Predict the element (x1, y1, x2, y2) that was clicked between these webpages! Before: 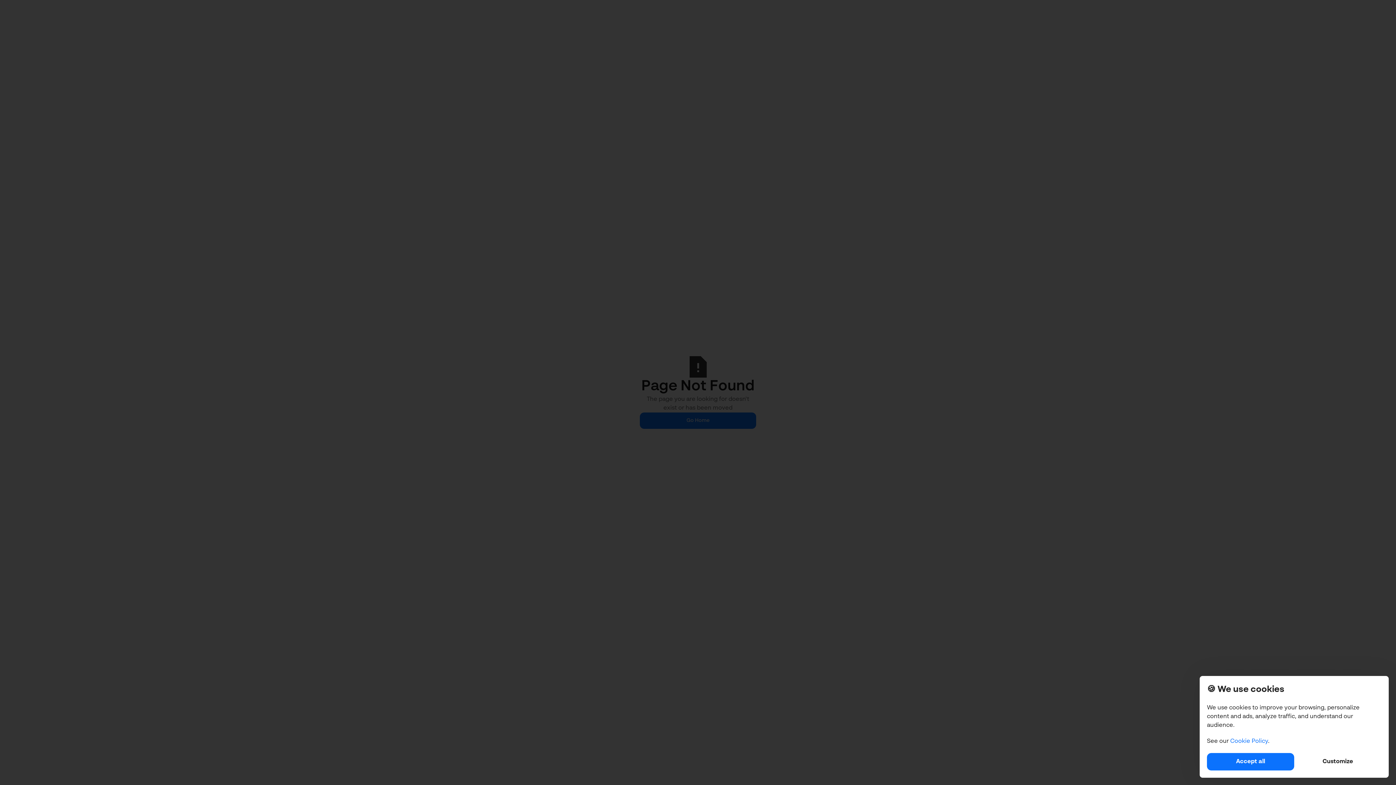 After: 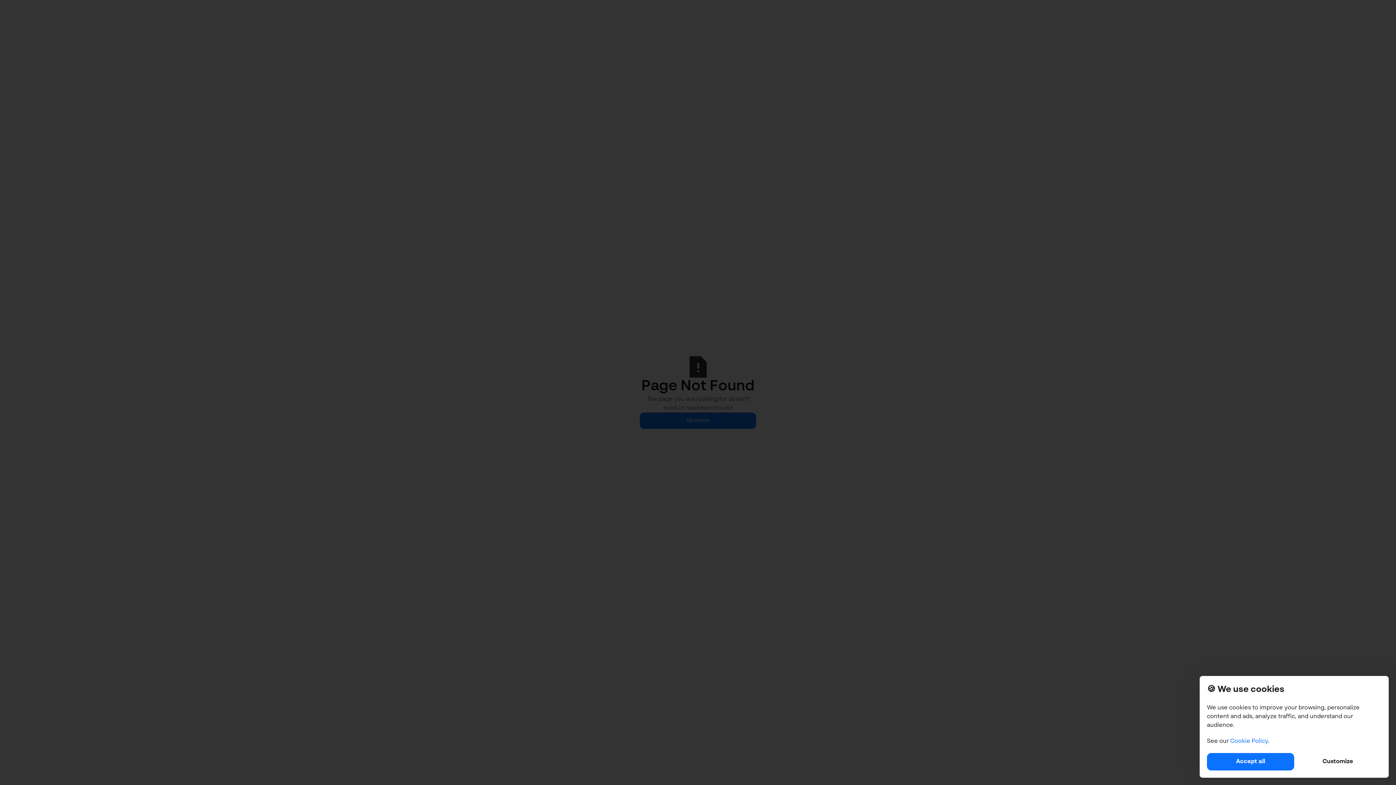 Action: bbox: (1230, 738, 1268, 744) label: Cookie Policy